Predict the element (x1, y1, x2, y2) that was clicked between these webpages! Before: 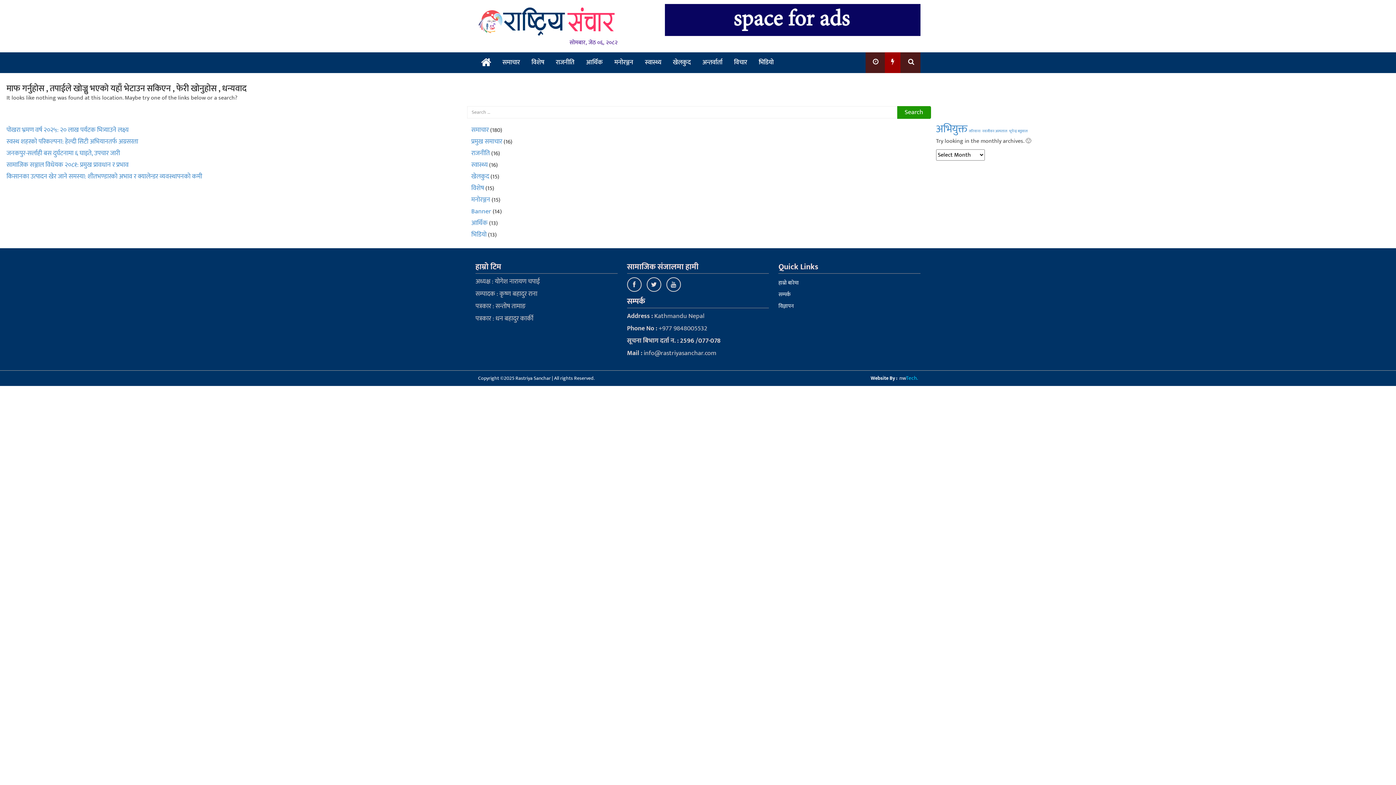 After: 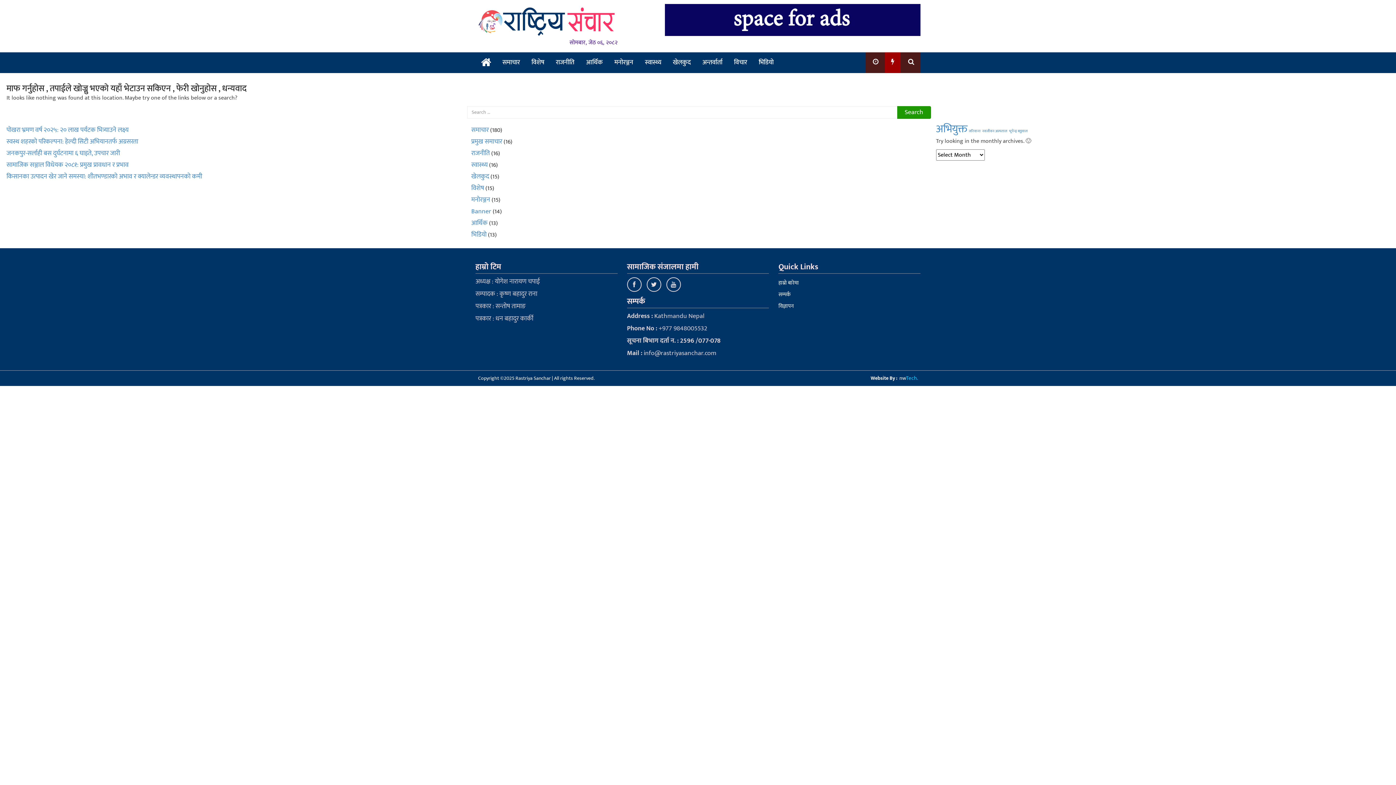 Action: bbox: (665, 4, 920, 36)